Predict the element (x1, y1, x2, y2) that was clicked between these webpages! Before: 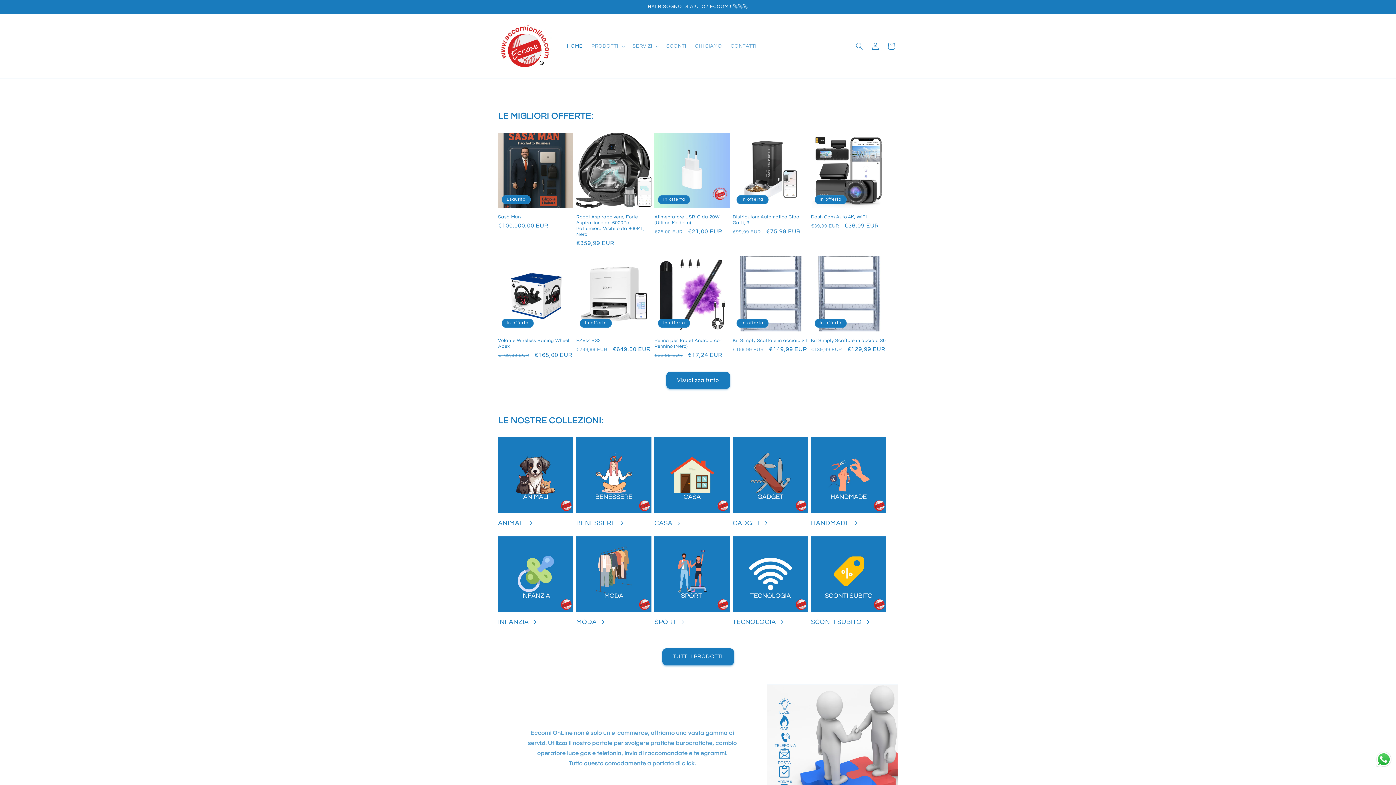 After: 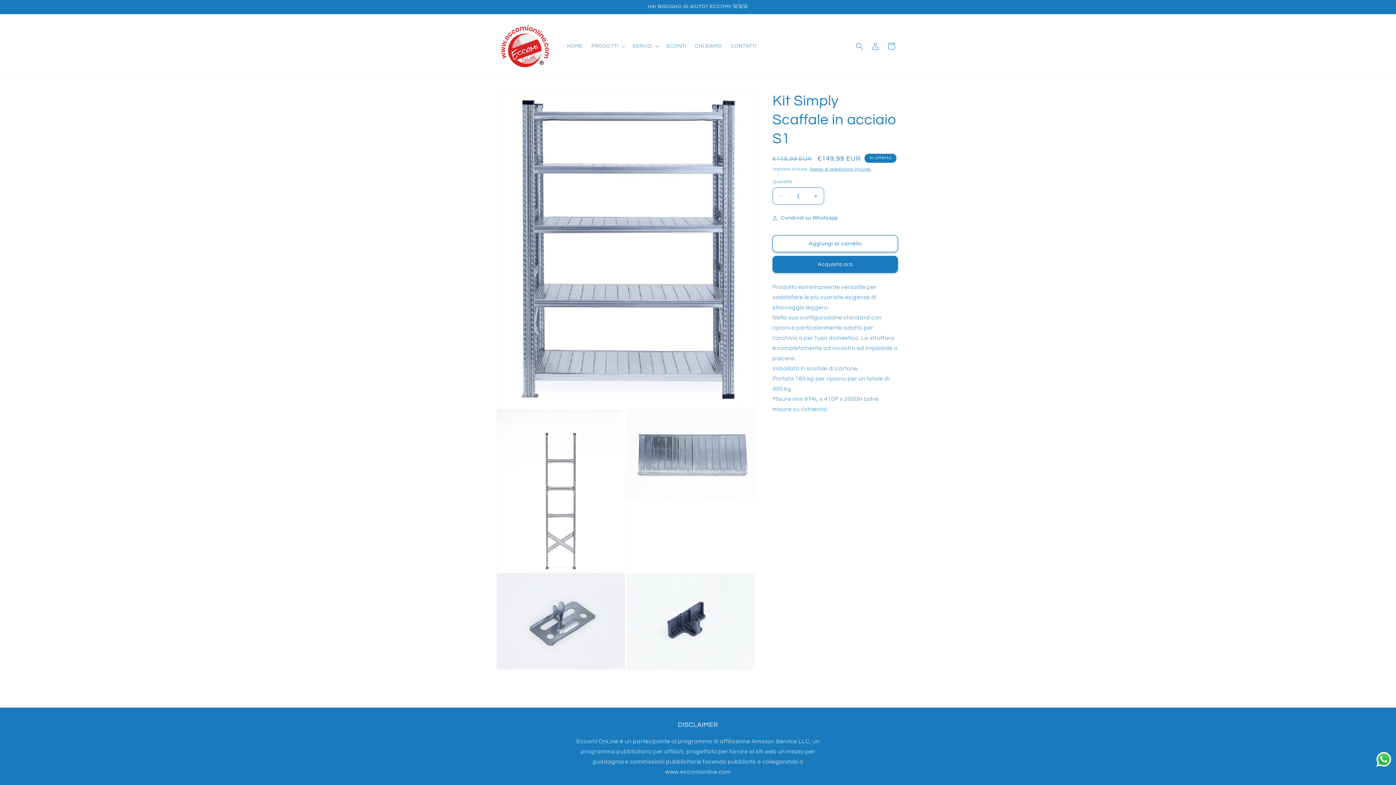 Action: label: Kit Simply Scaffale in acciaio S1 bbox: (732, 337, 808, 343)